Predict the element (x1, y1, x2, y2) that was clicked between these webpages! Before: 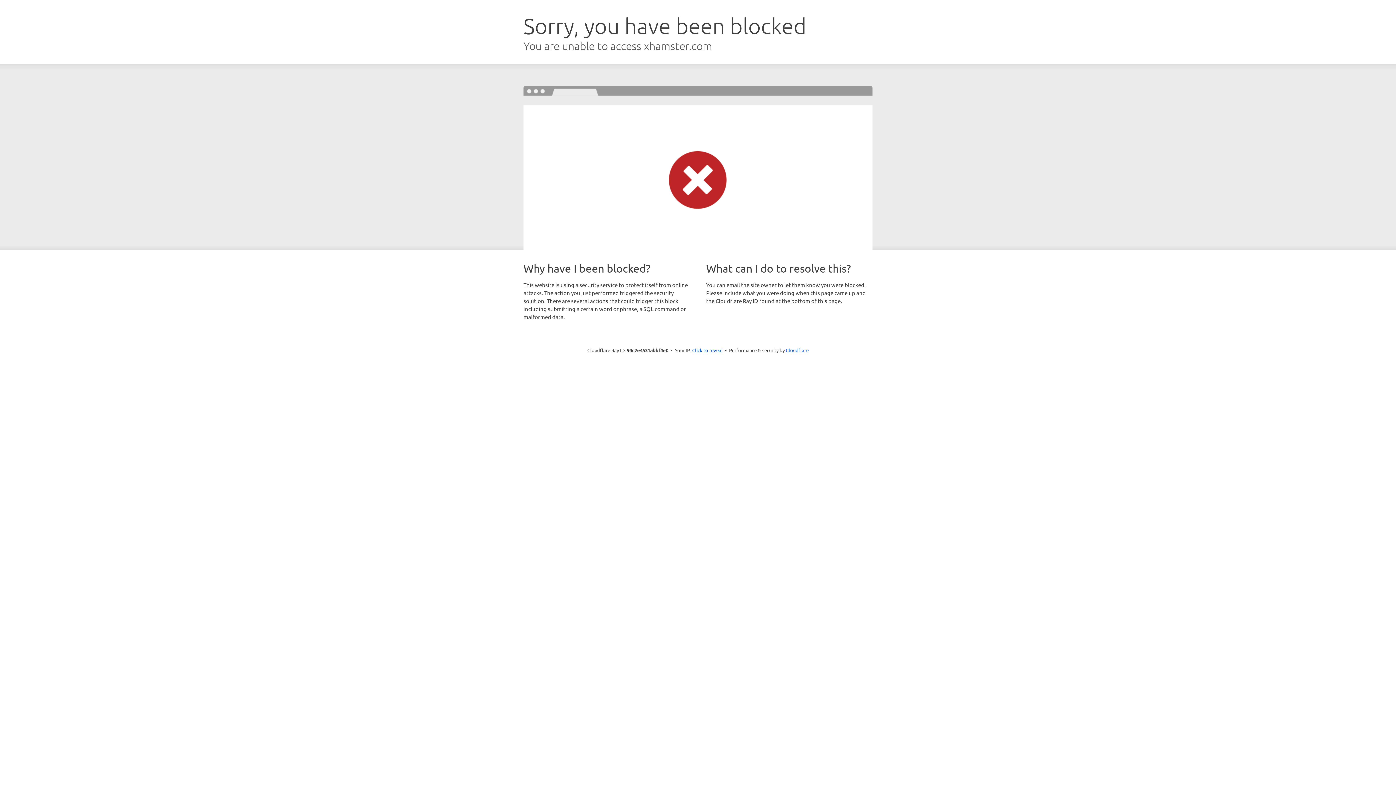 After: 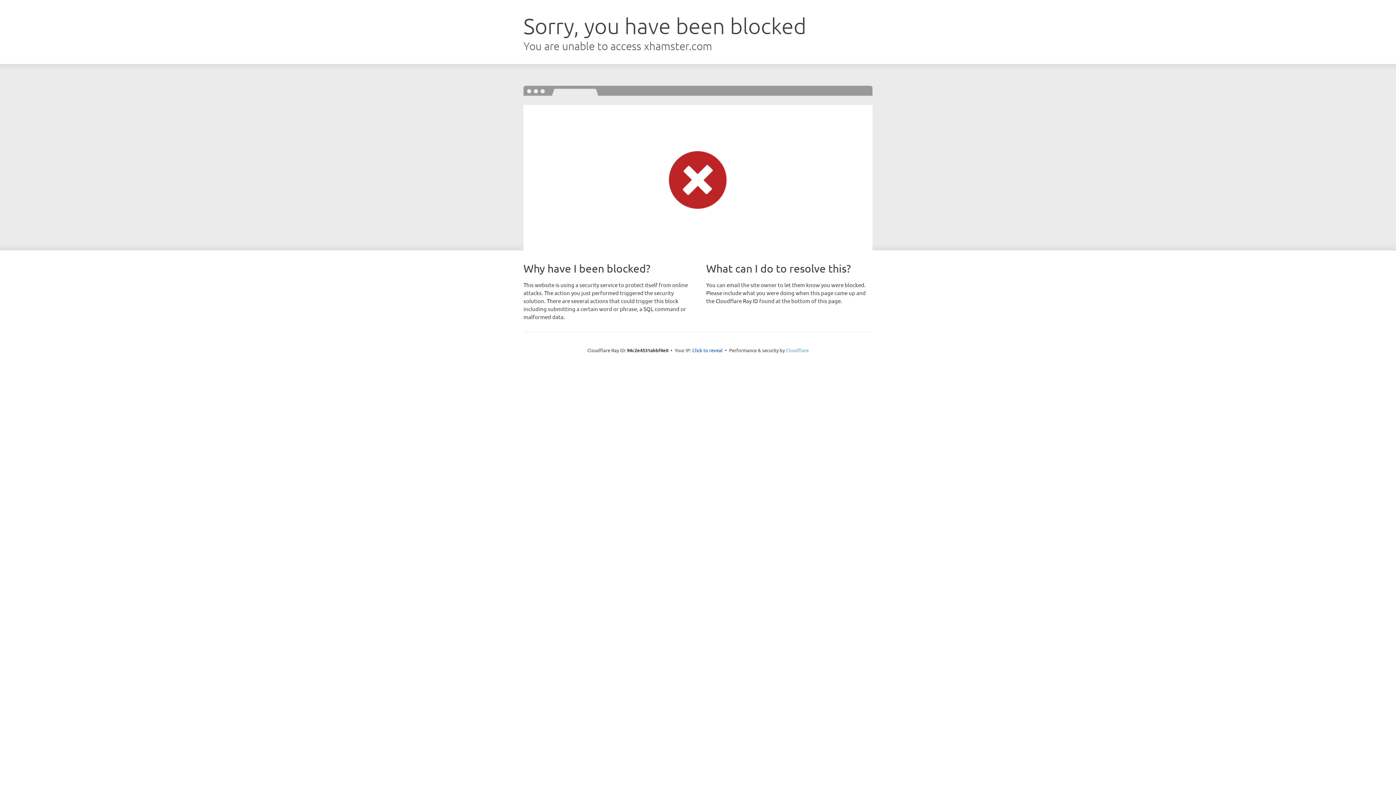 Action: bbox: (786, 347, 808, 353) label: Cloudflare